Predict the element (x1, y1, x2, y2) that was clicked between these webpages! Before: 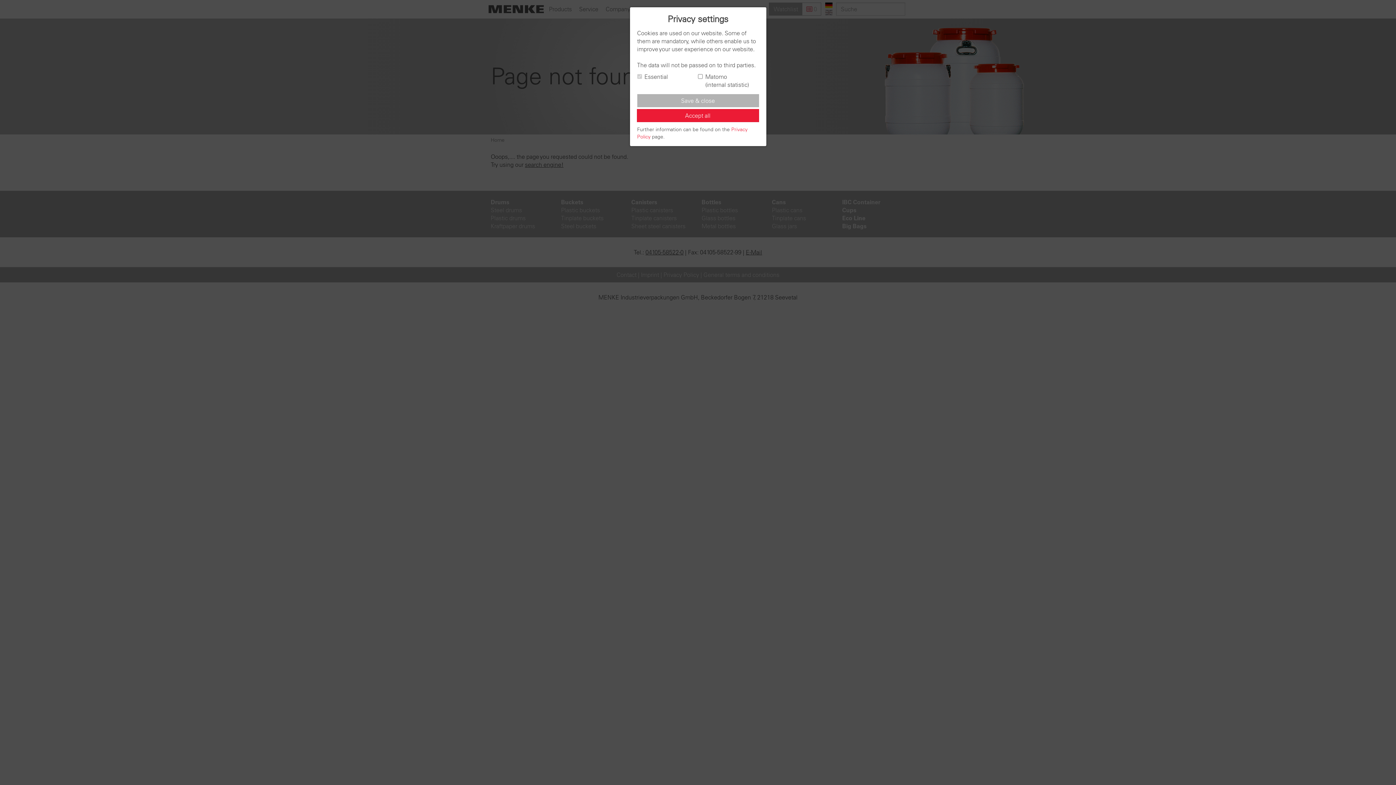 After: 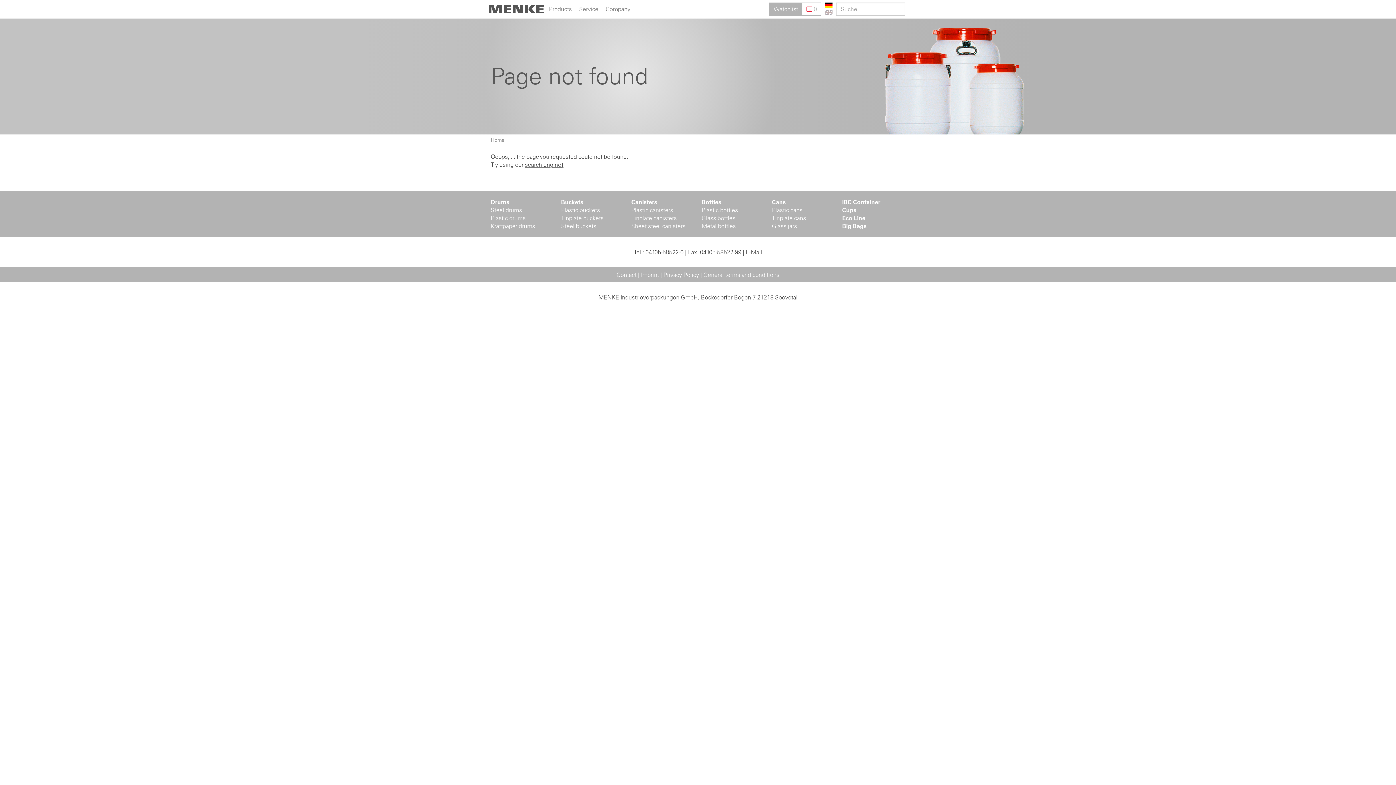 Action: bbox: (636, 109, 759, 122) label: Accept all